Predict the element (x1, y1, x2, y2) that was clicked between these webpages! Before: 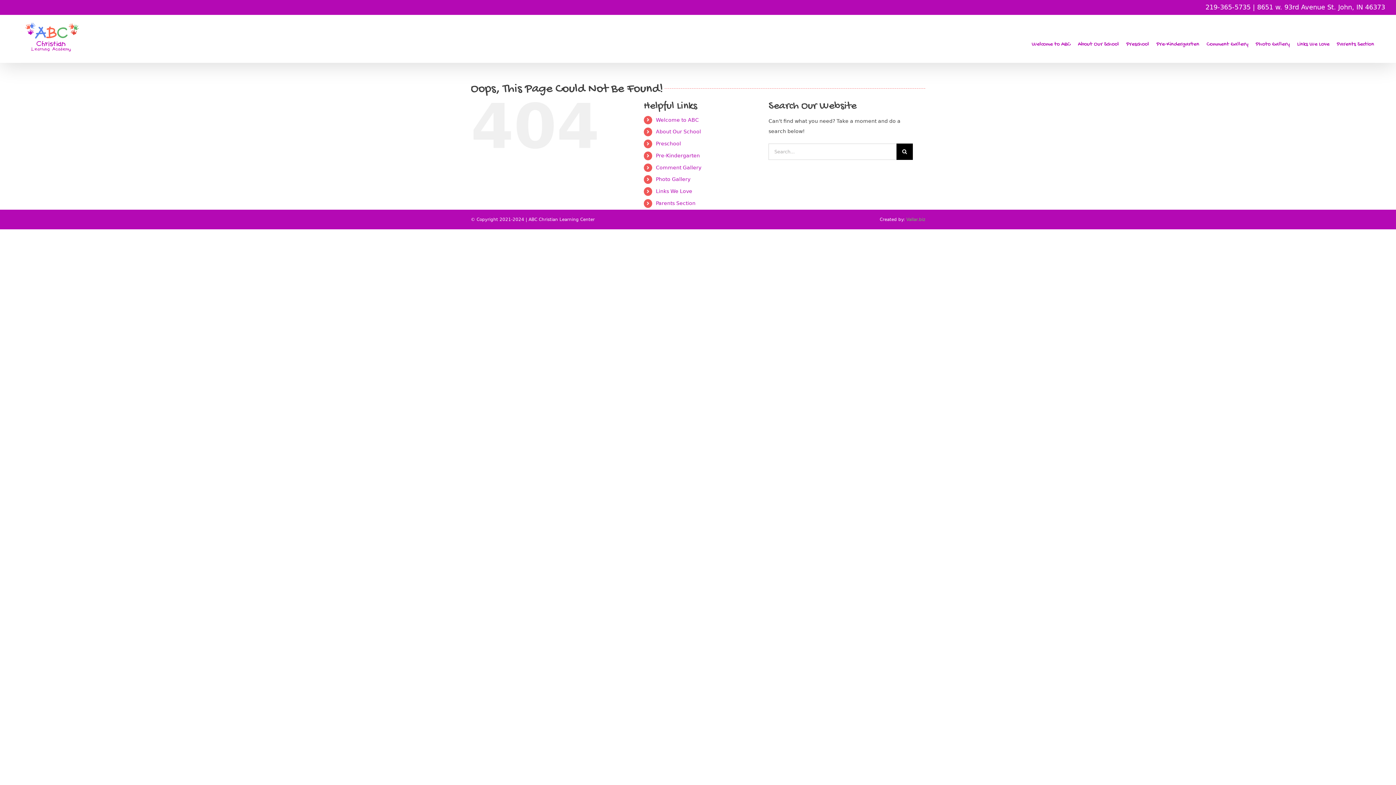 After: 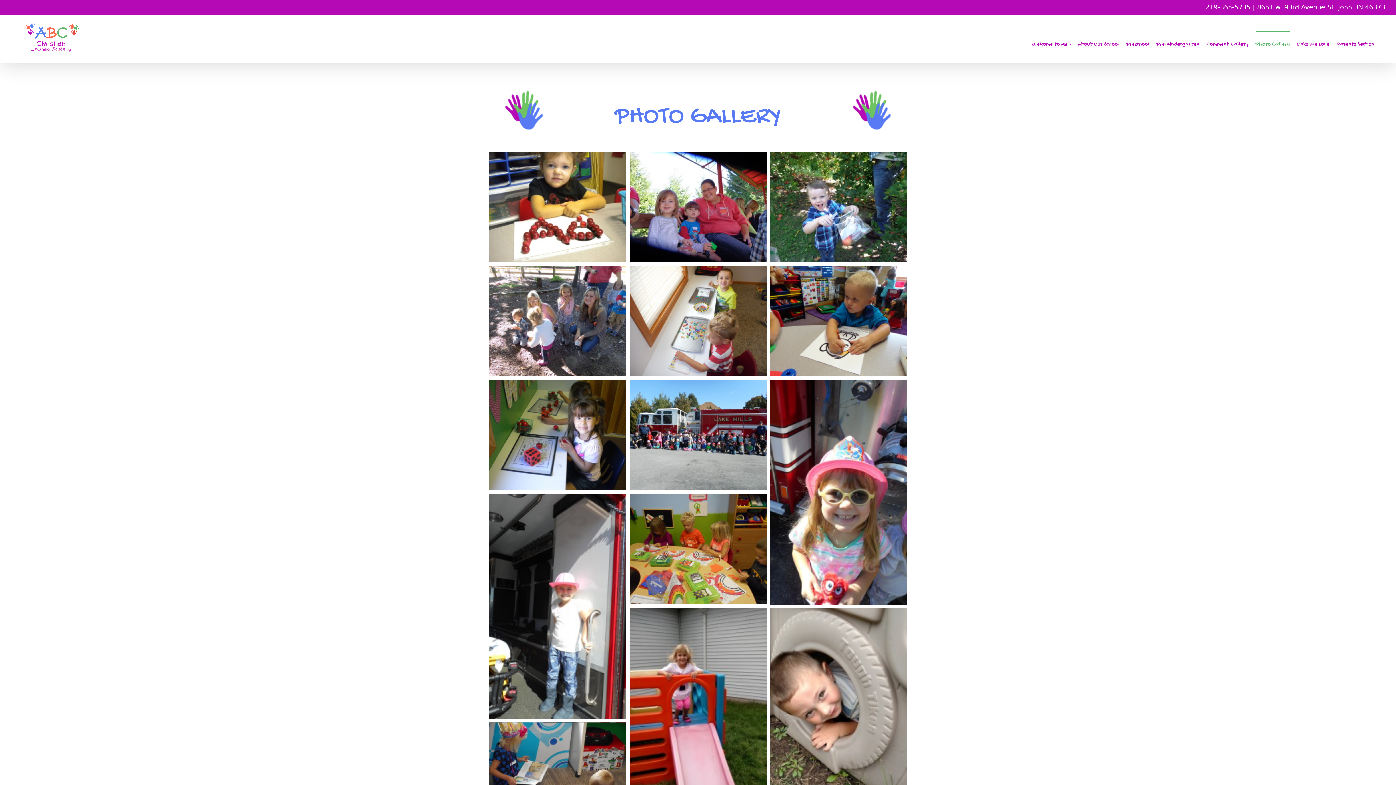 Action: bbox: (656, 176, 690, 182) label: Photo Gallery